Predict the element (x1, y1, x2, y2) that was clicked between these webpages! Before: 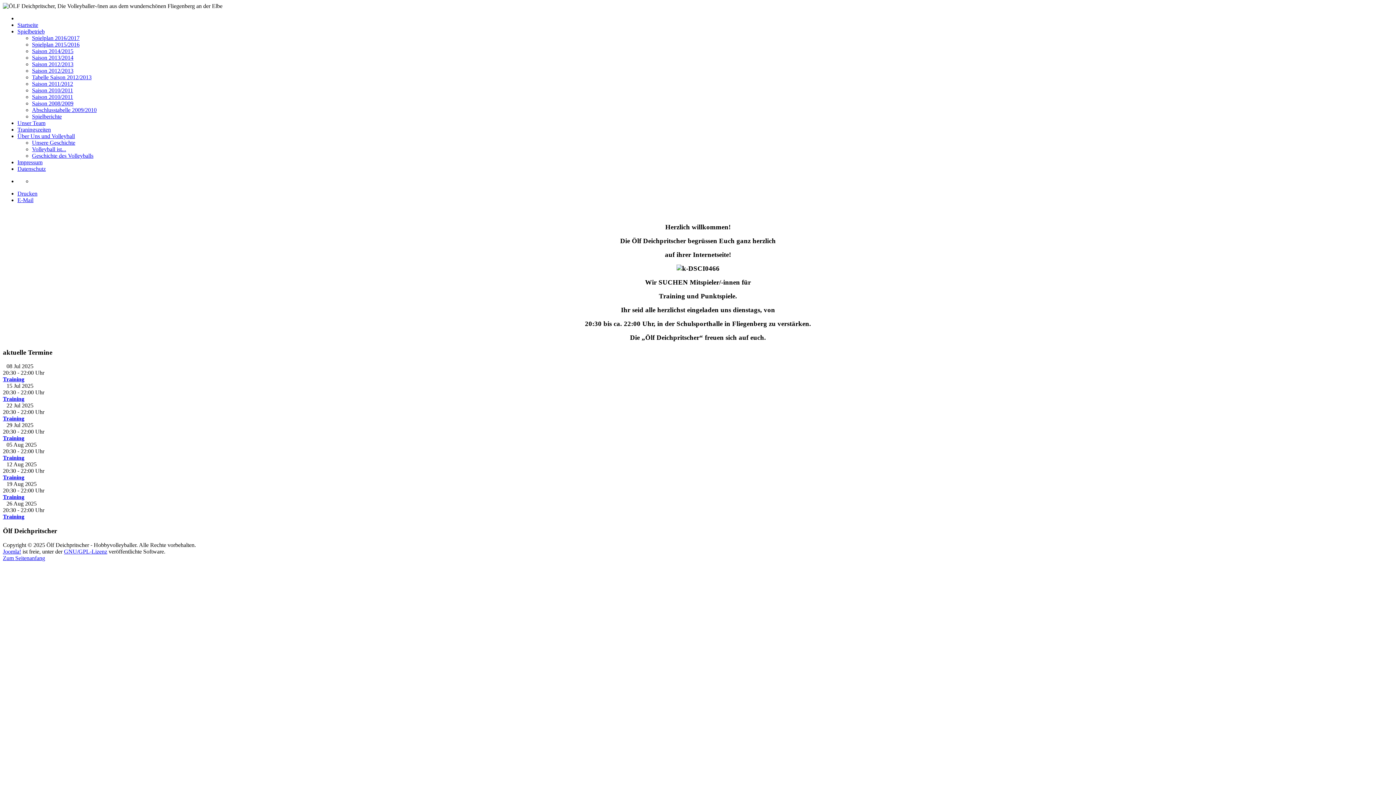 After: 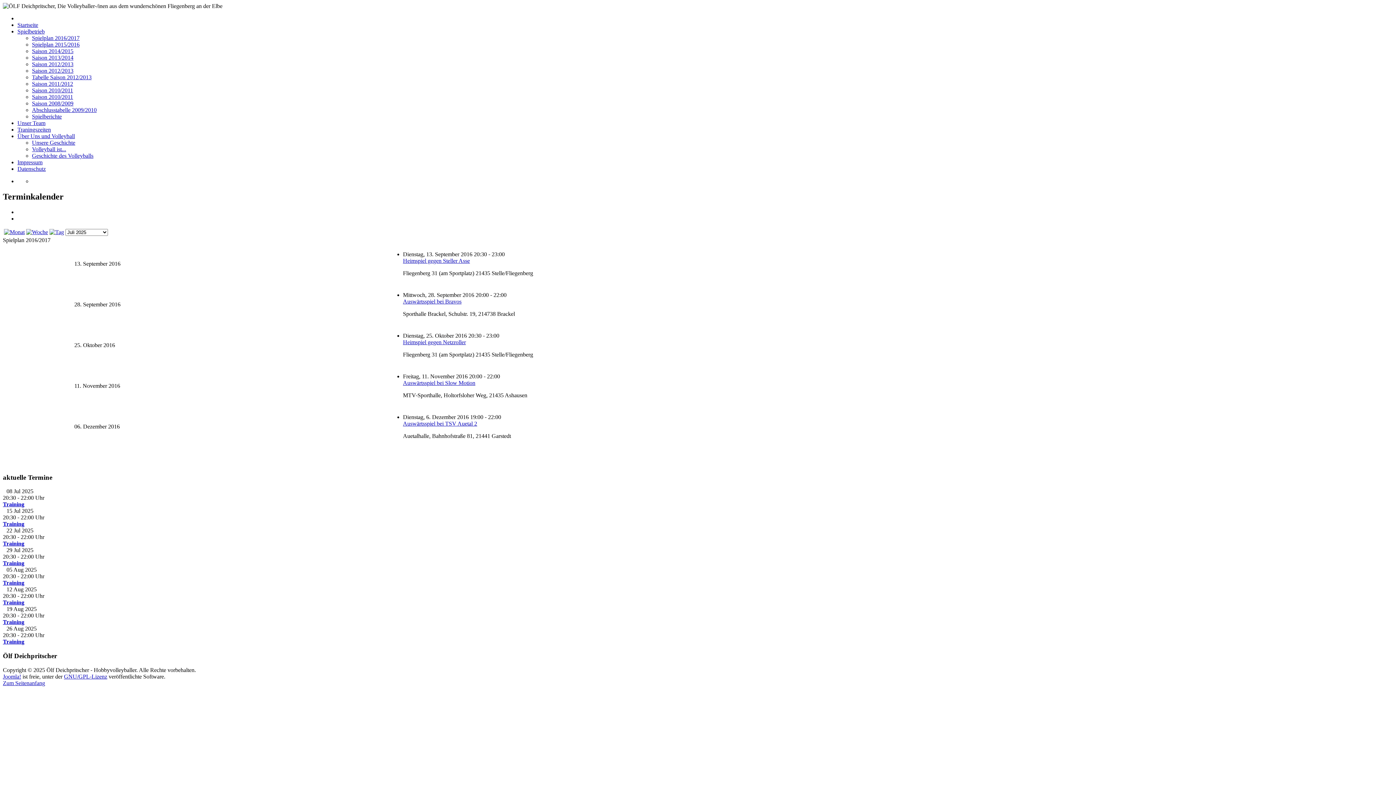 Action: label: Spielplan 2016/2017 bbox: (32, 34, 79, 41)